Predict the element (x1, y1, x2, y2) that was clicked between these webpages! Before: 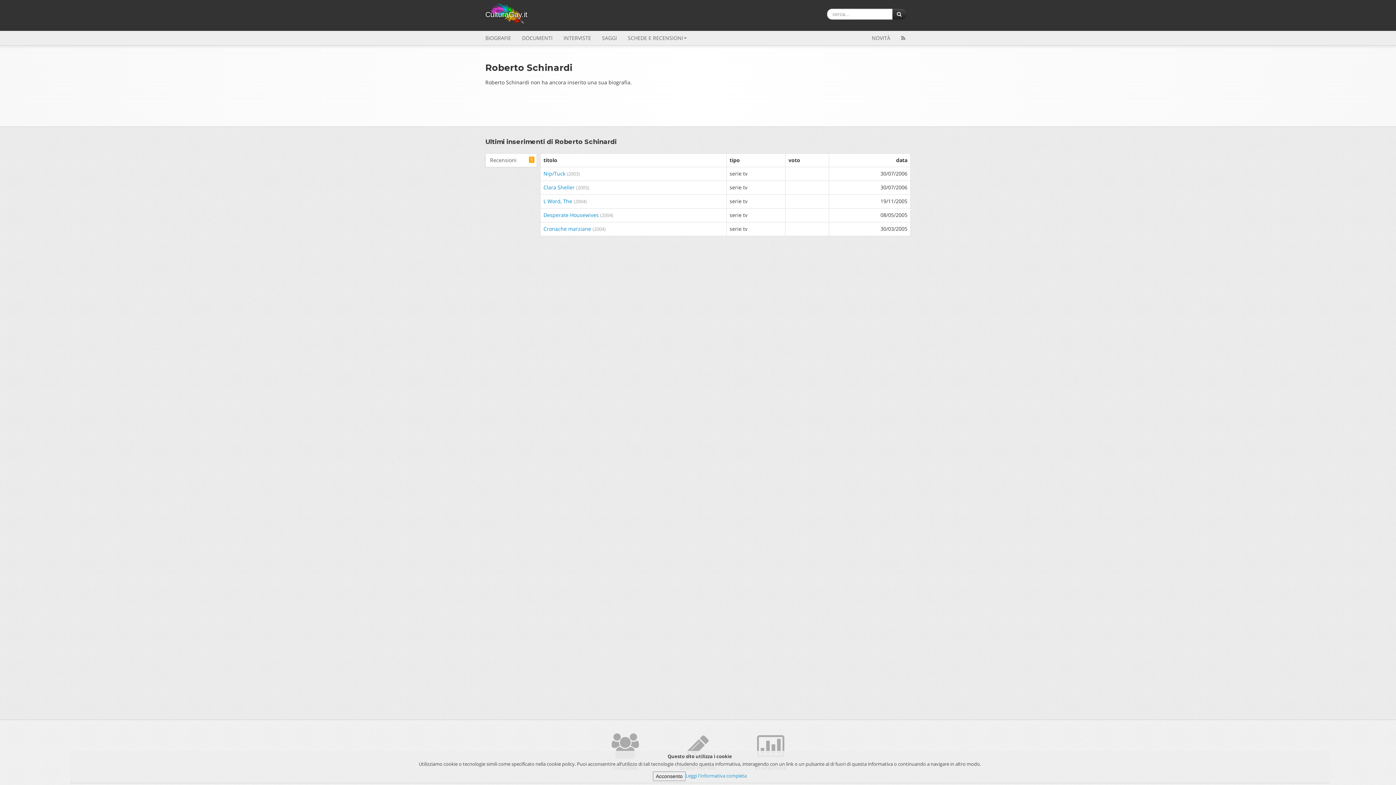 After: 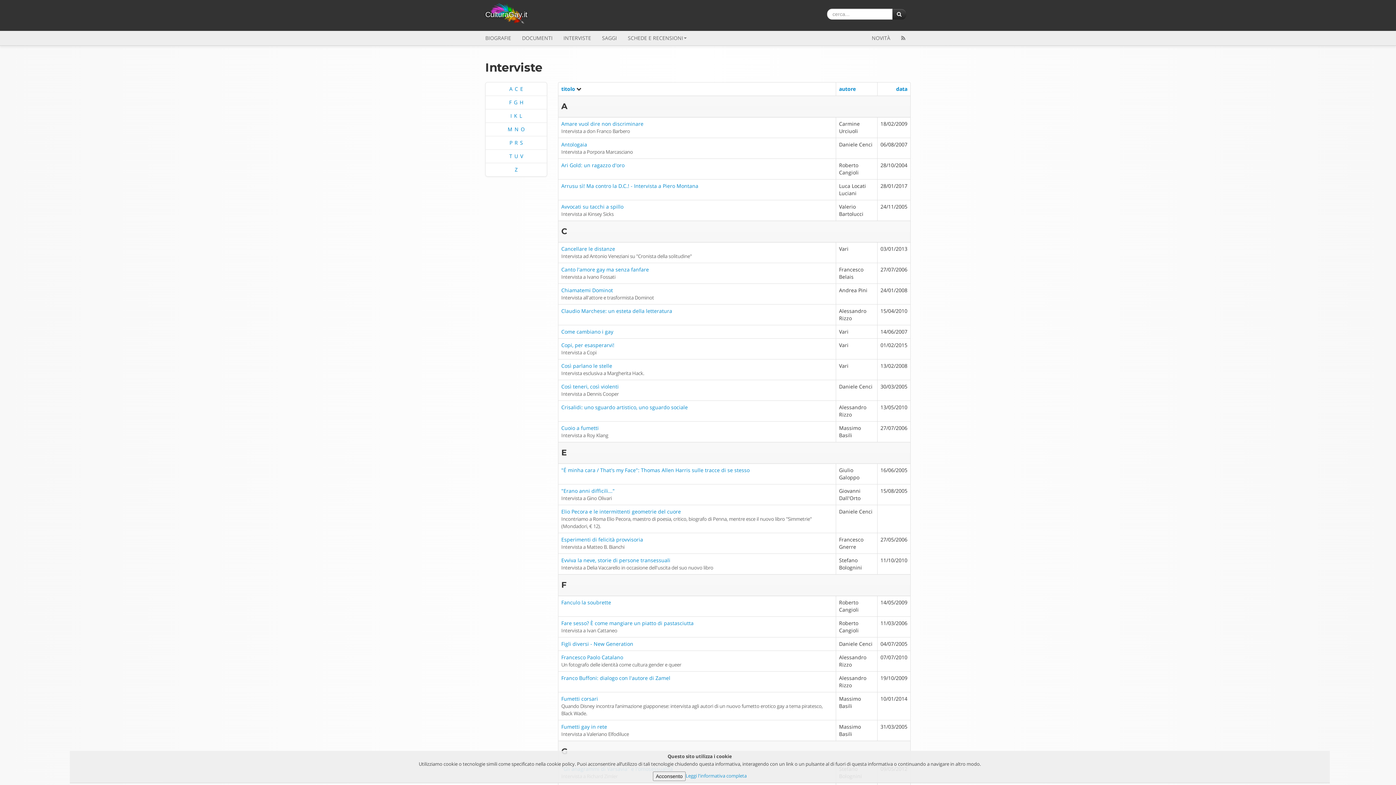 Action: bbox: (558, 30, 596, 45) label: INTERVISTE